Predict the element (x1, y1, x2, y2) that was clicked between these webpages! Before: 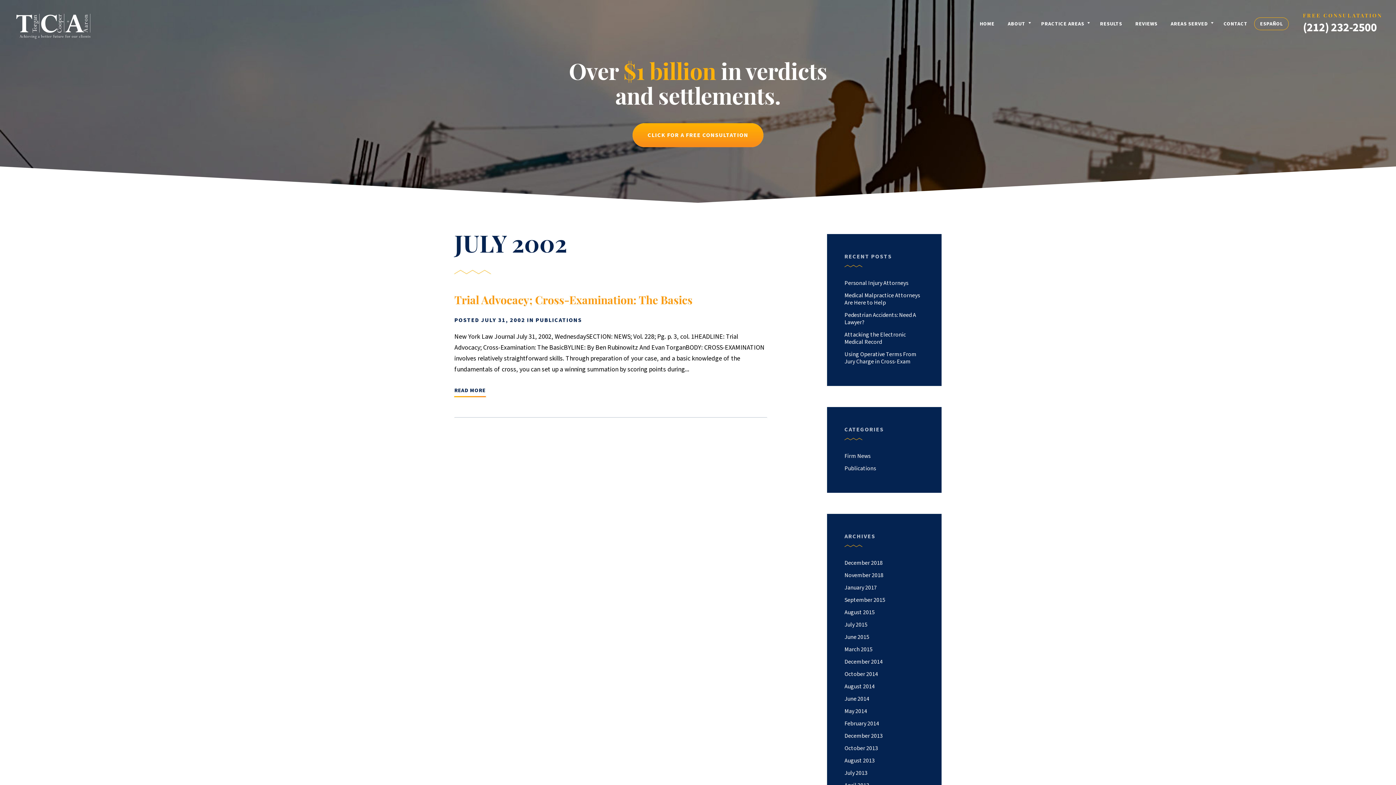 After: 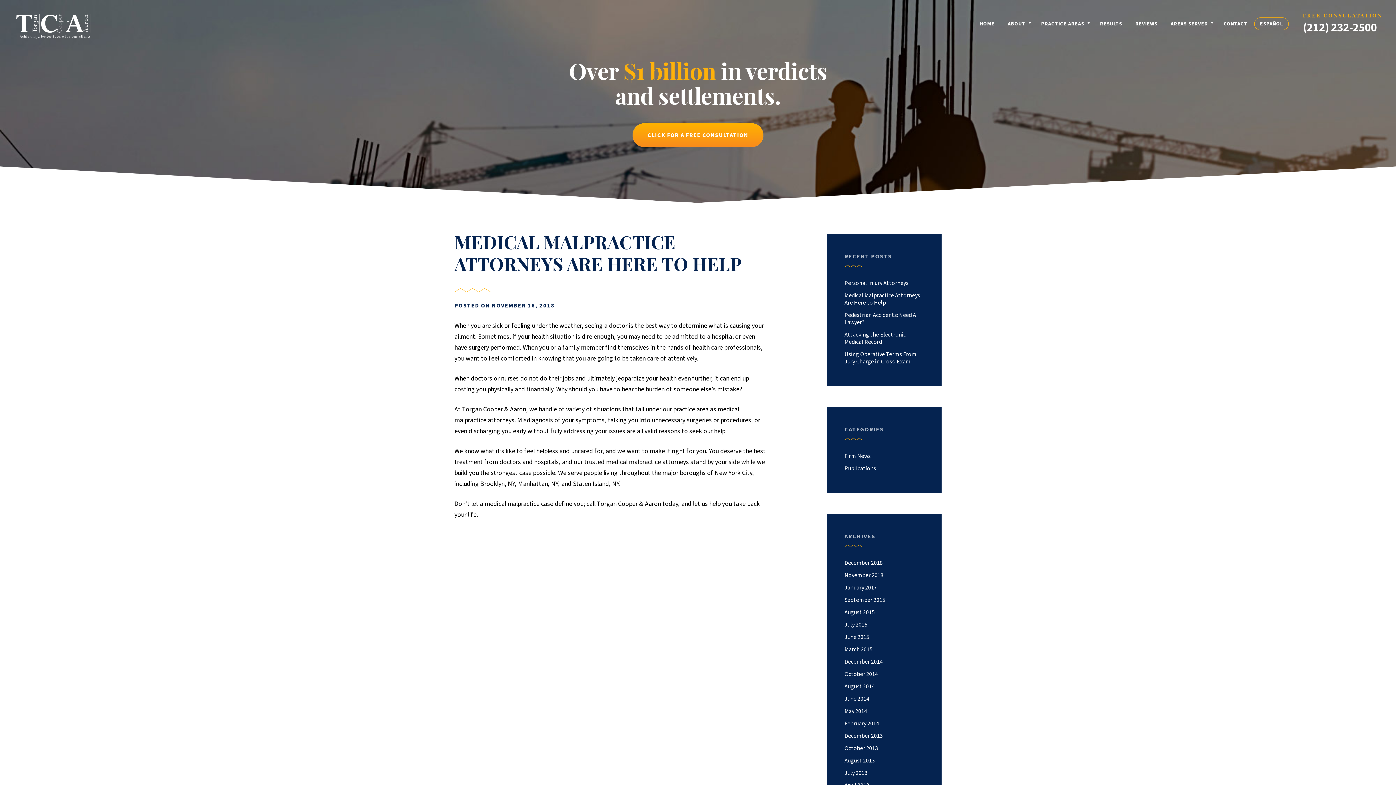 Action: label: Medical Malpractice Attorneys Are Here to Help bbox: (844, 291, 920, 306)